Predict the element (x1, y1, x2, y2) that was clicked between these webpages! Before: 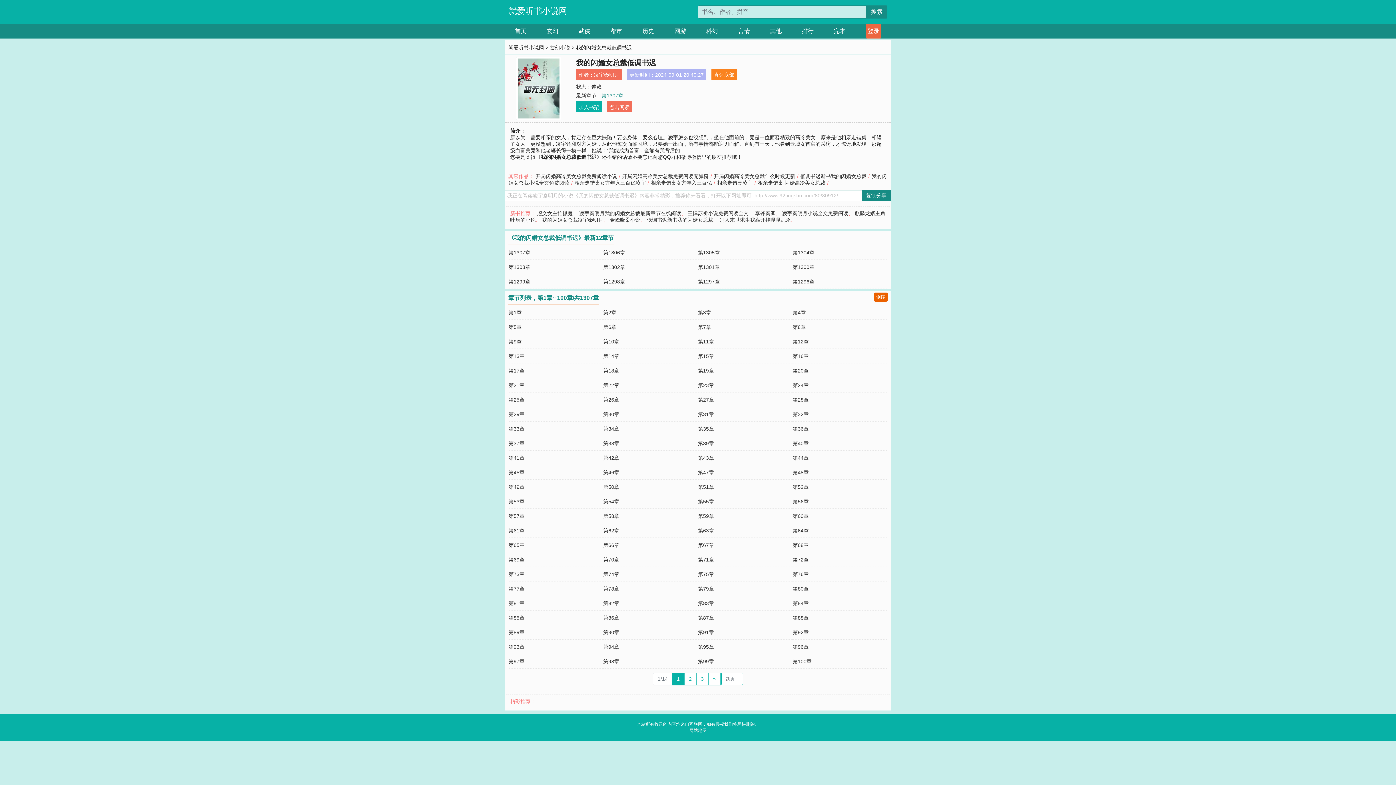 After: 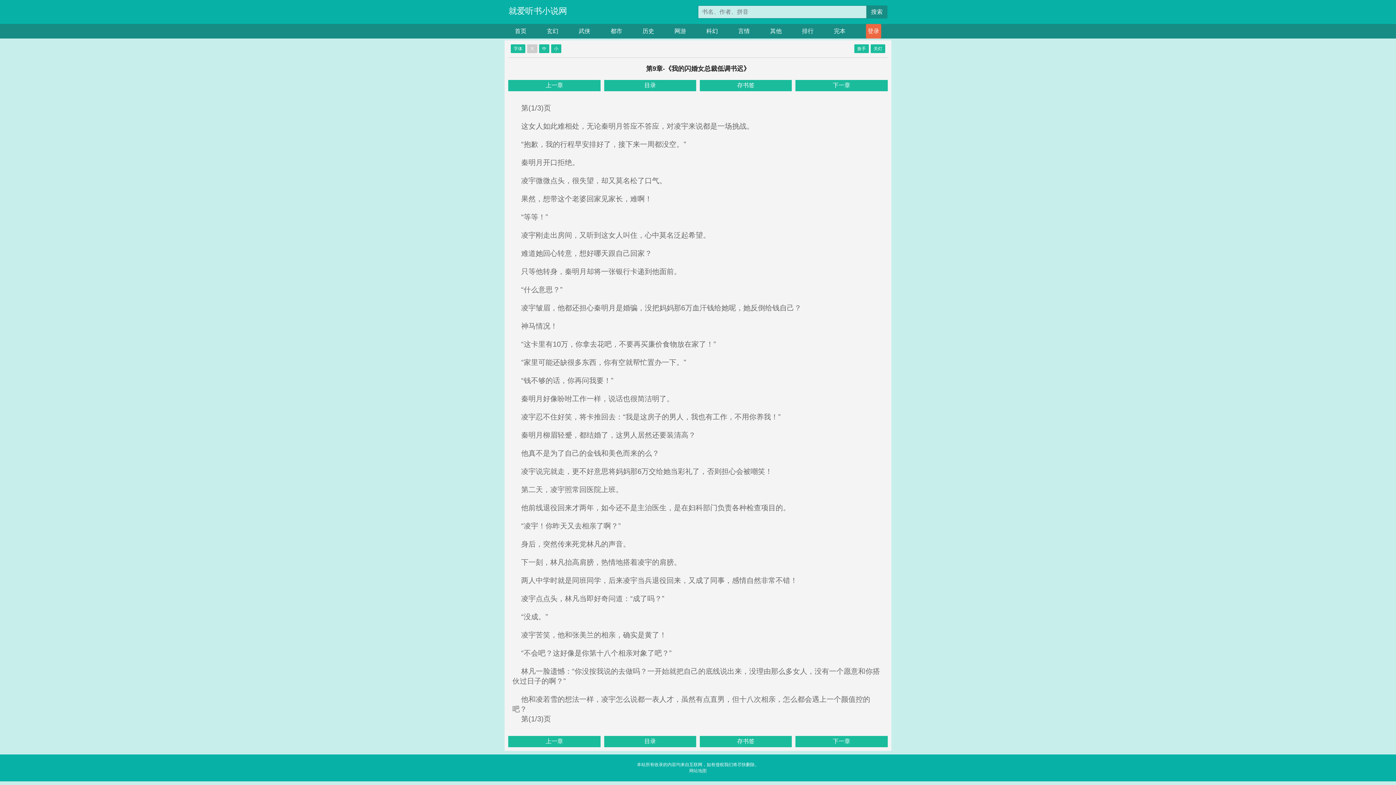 Action: bbox: (508, 338, 521, 344) label: 第9章